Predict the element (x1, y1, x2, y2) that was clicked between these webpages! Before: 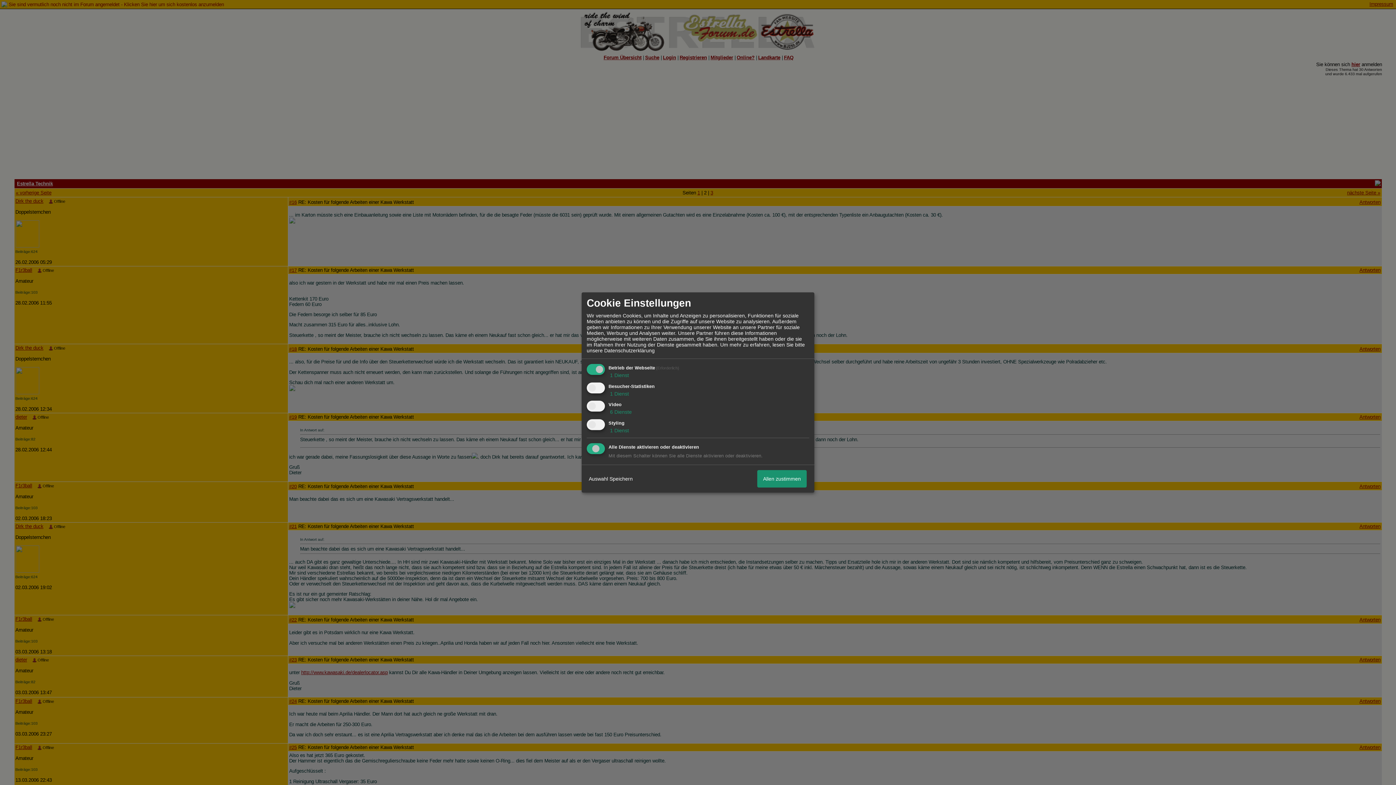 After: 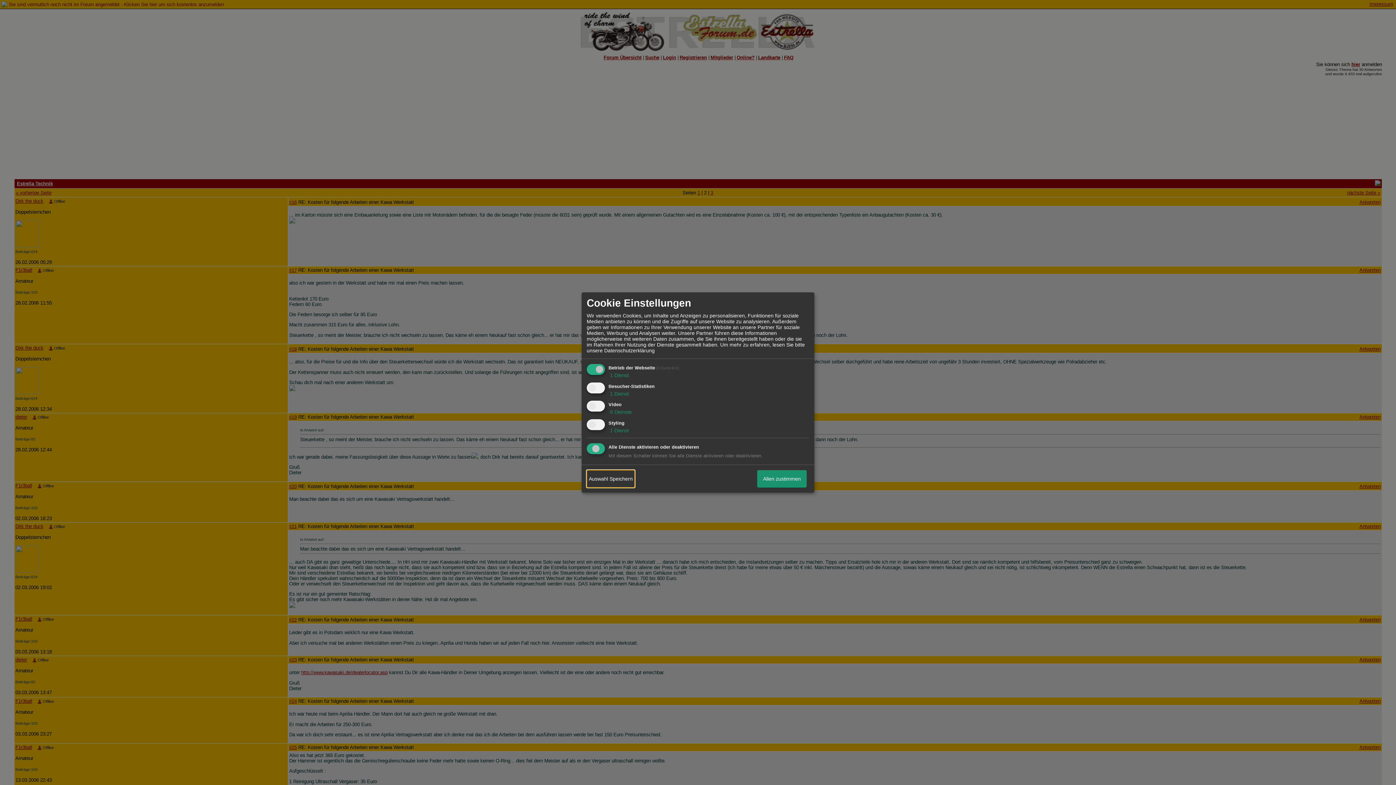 Action: bbox: (586, 470, 634, 487) label: Auswahl Speichern